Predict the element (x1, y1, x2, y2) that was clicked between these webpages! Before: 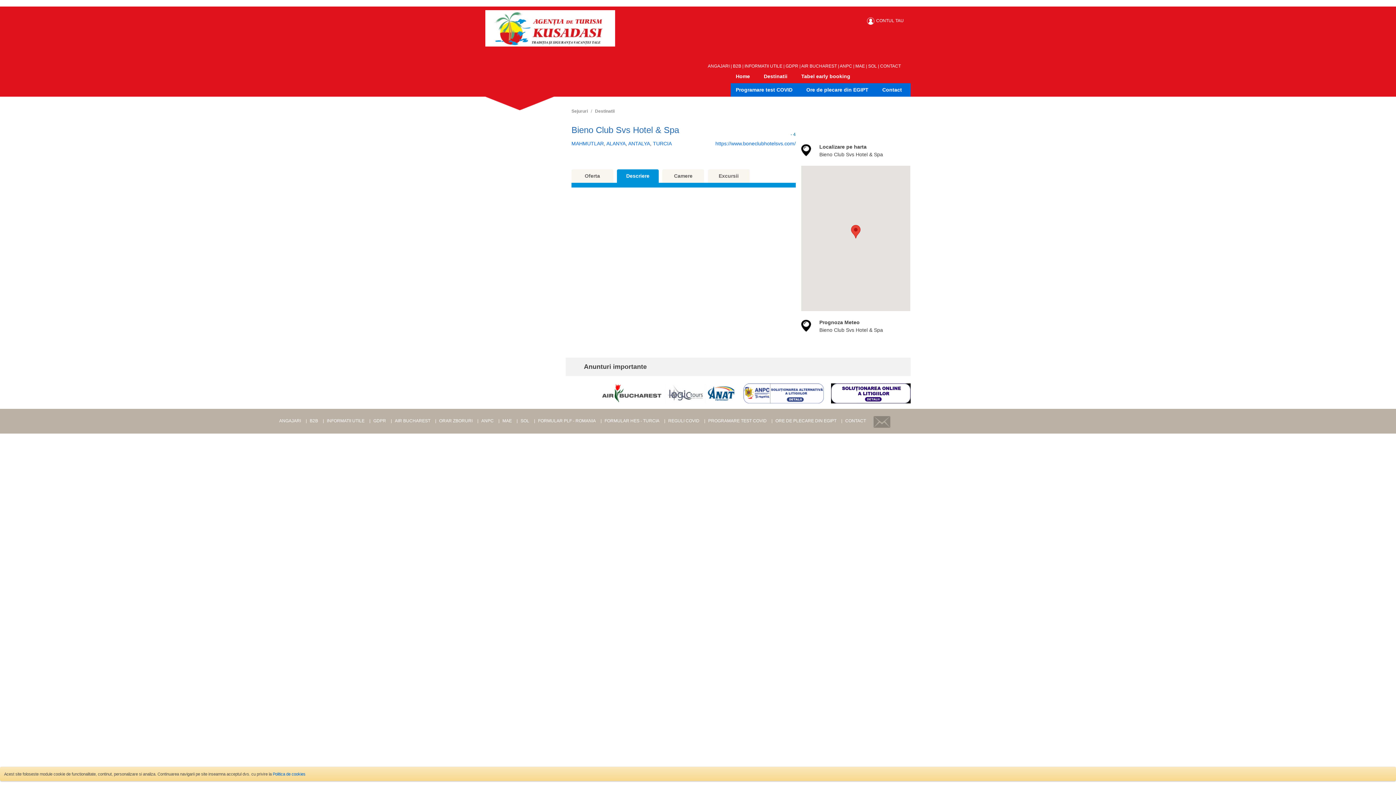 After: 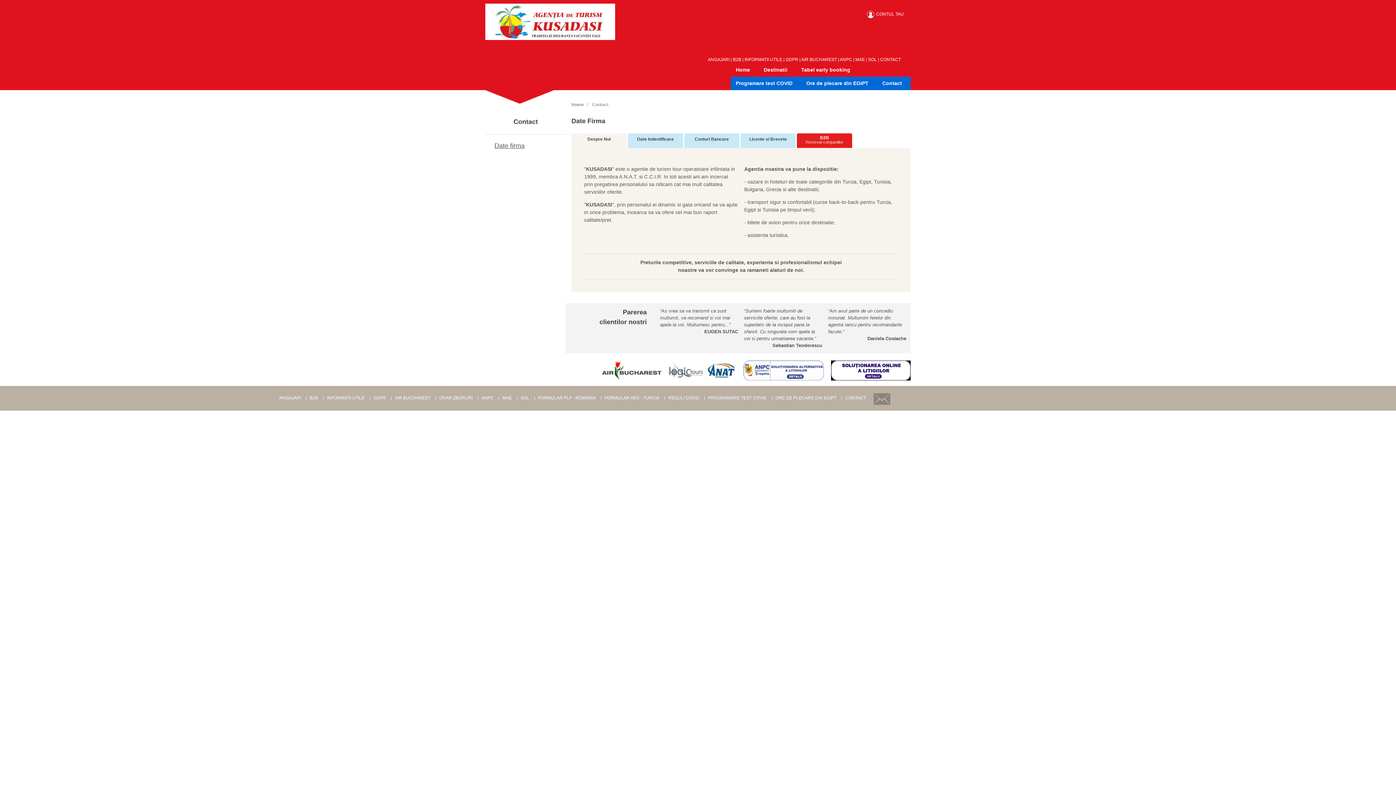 Action: bbox: (841, 415, 870, 426) label: CONTACT